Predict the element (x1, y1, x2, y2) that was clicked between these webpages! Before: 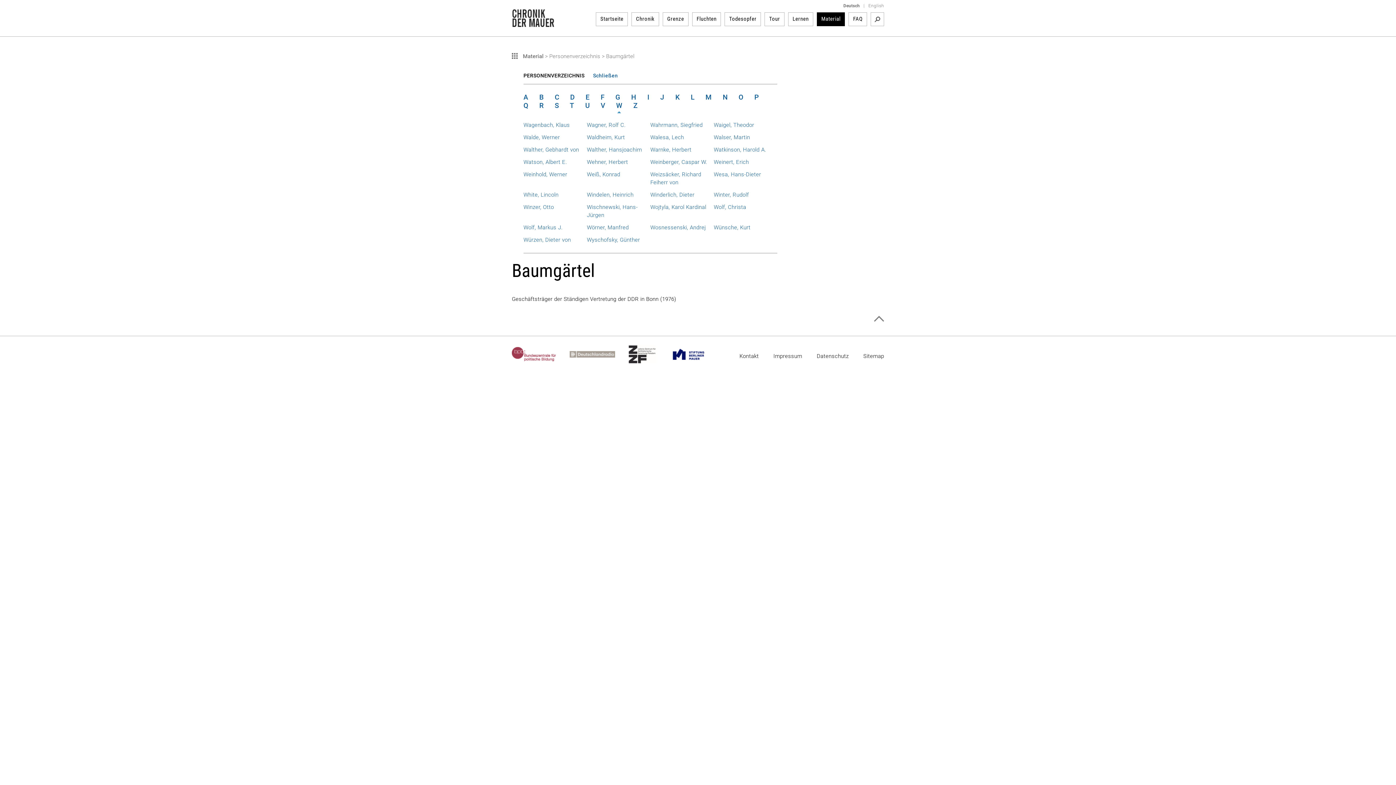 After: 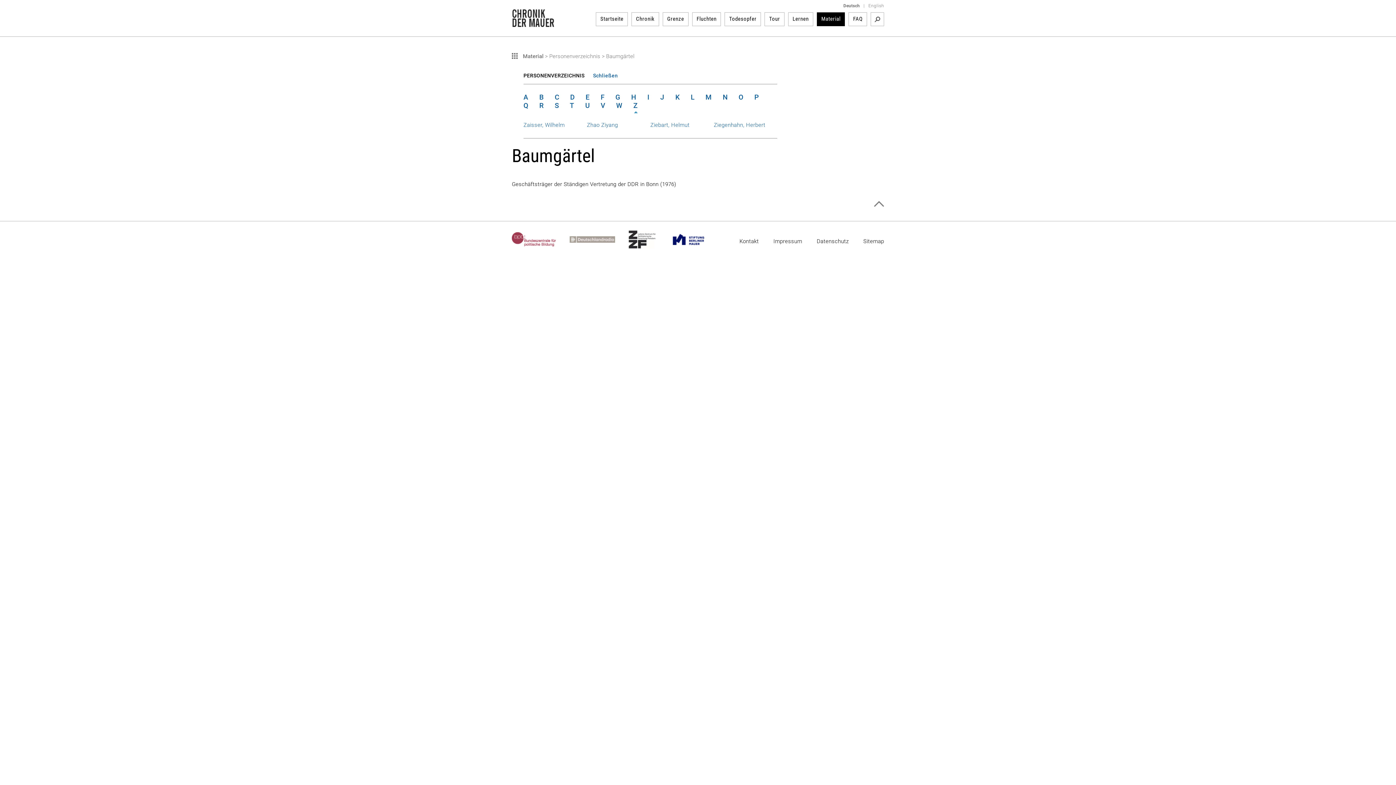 Action: bbox: (633, 101, 637, 113) label: Z